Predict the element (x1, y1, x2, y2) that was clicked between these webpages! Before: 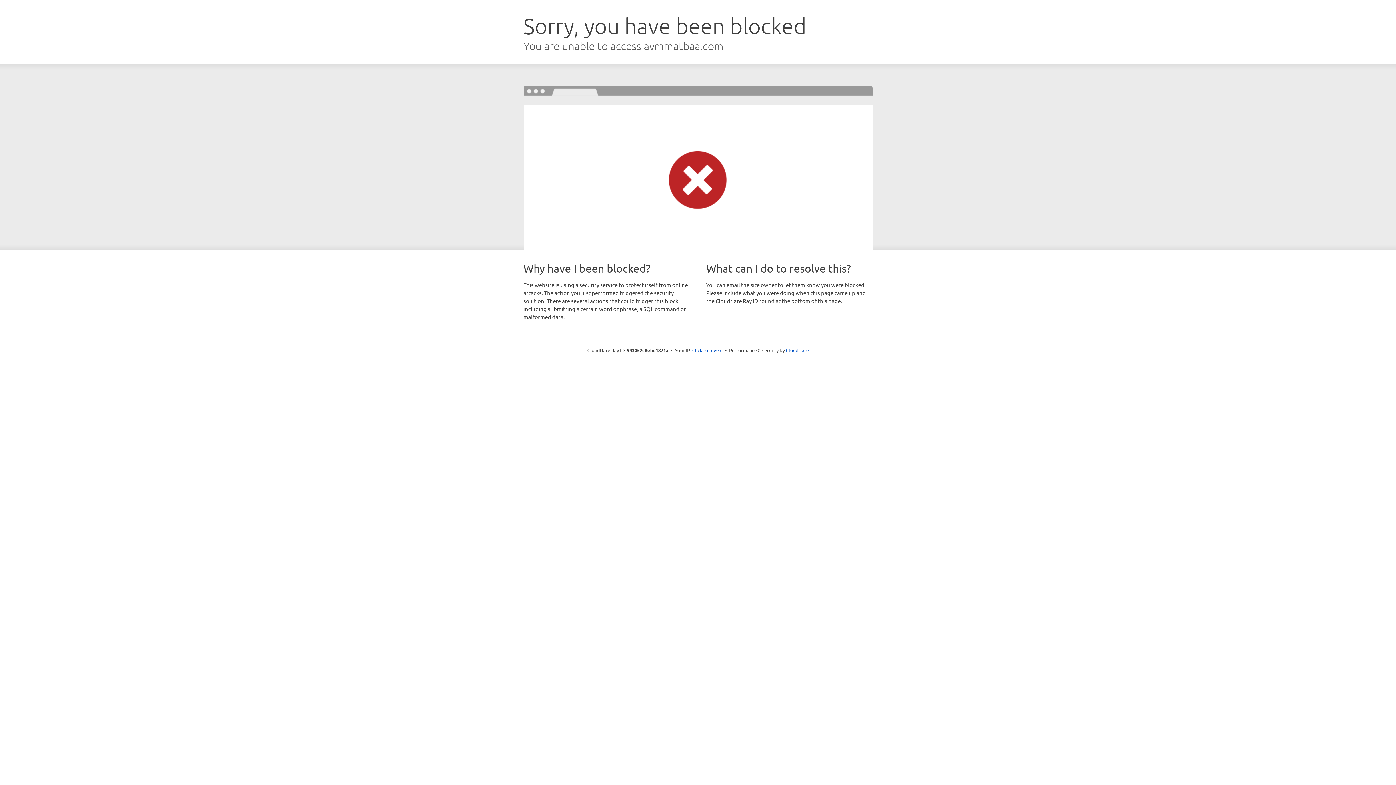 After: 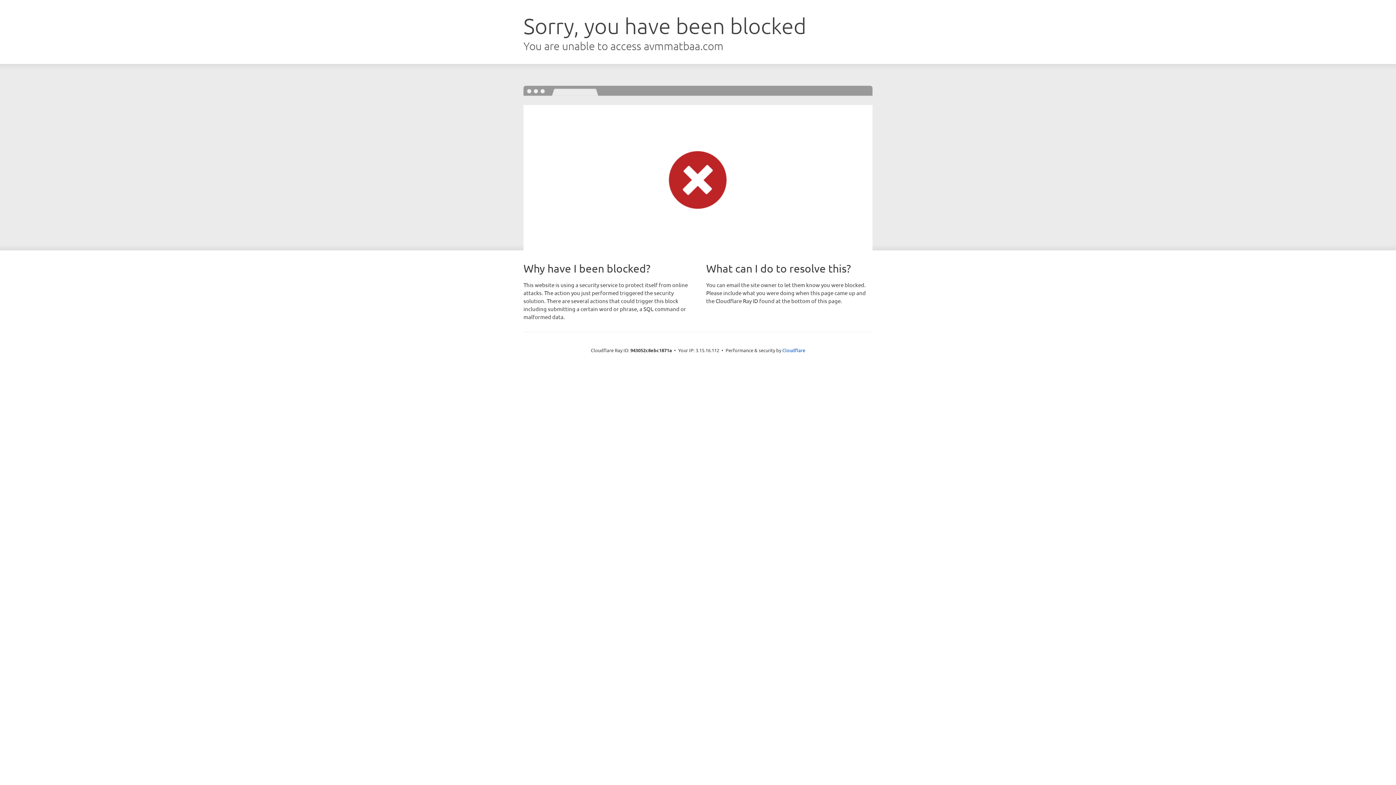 Action: bbox: (692, 346, 722, 353) label: Click to reveal